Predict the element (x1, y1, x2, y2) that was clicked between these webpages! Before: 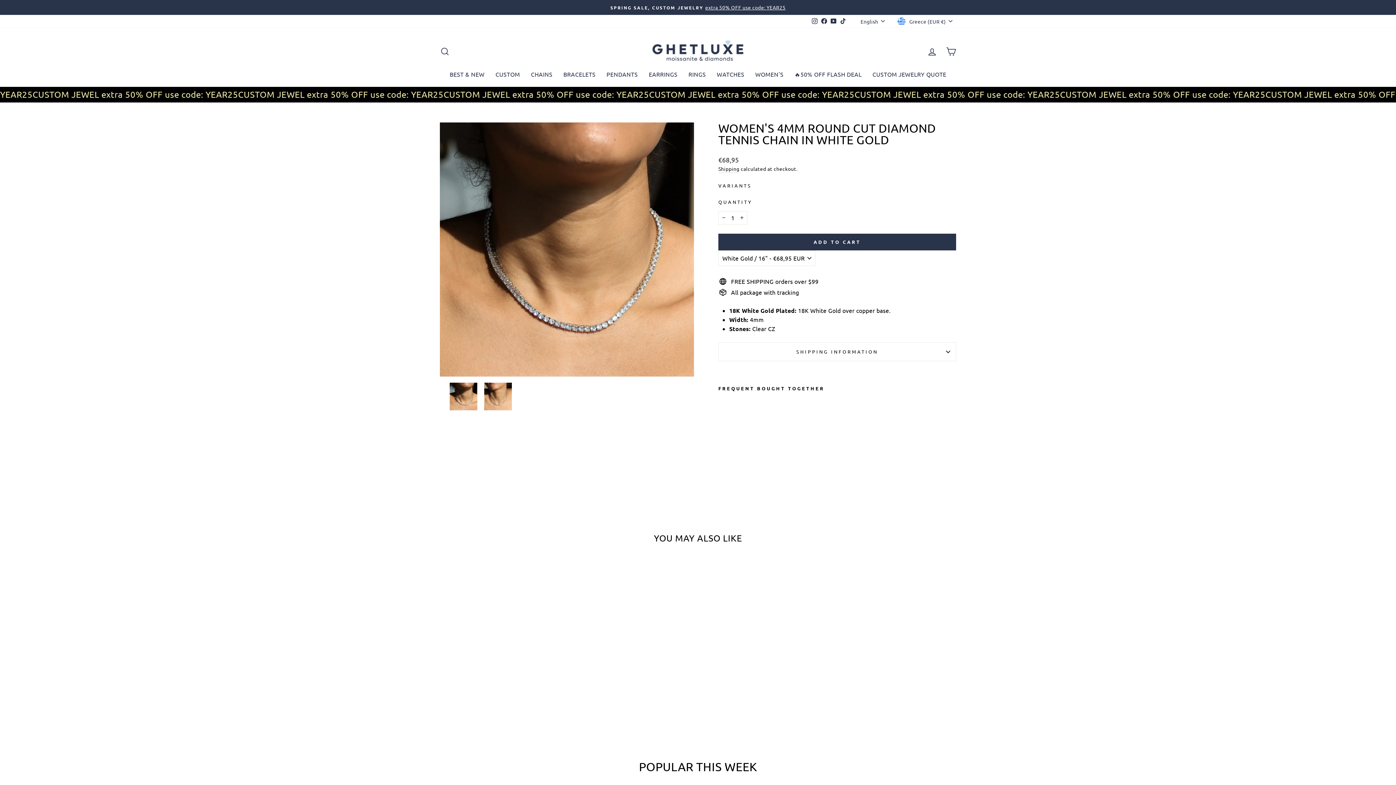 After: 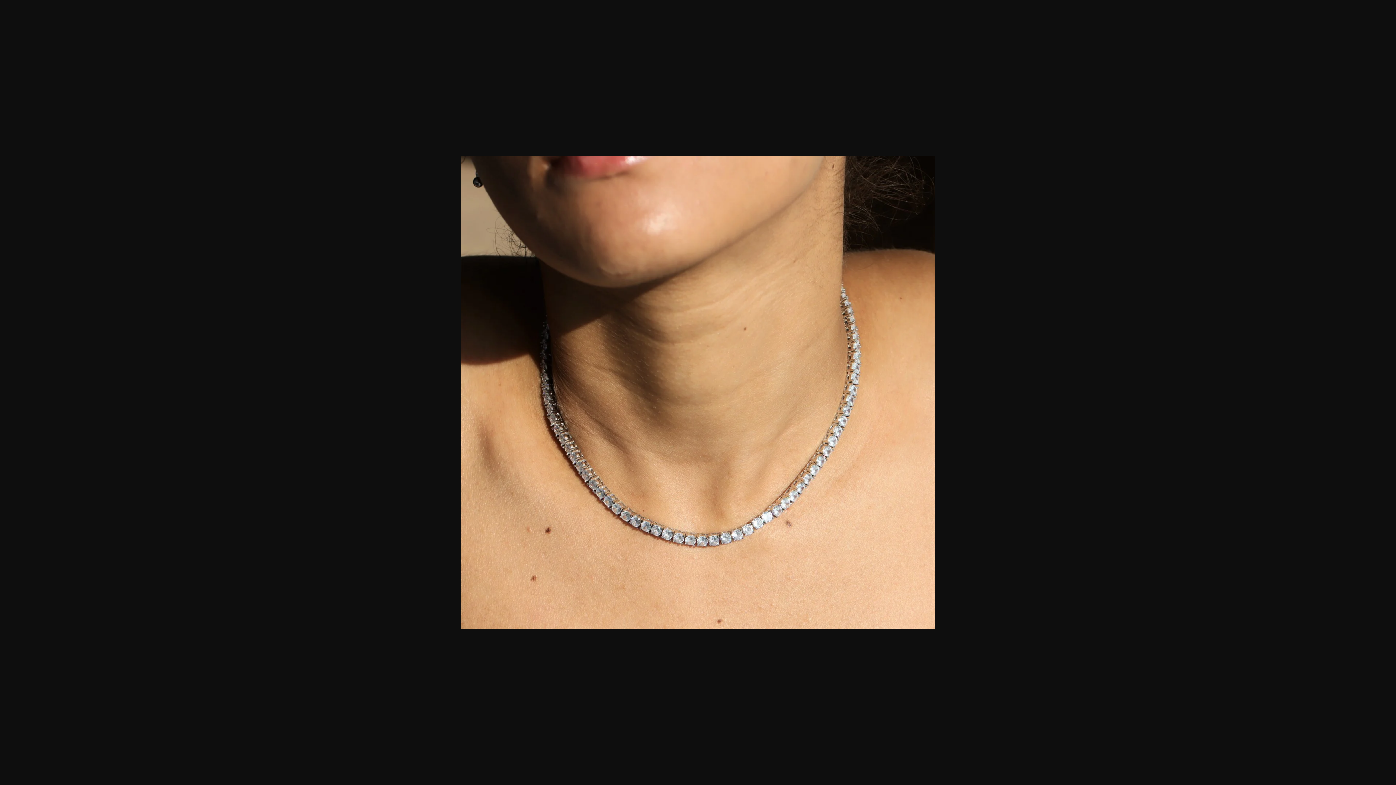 Action: bbox: (484, 383, 512, 410)